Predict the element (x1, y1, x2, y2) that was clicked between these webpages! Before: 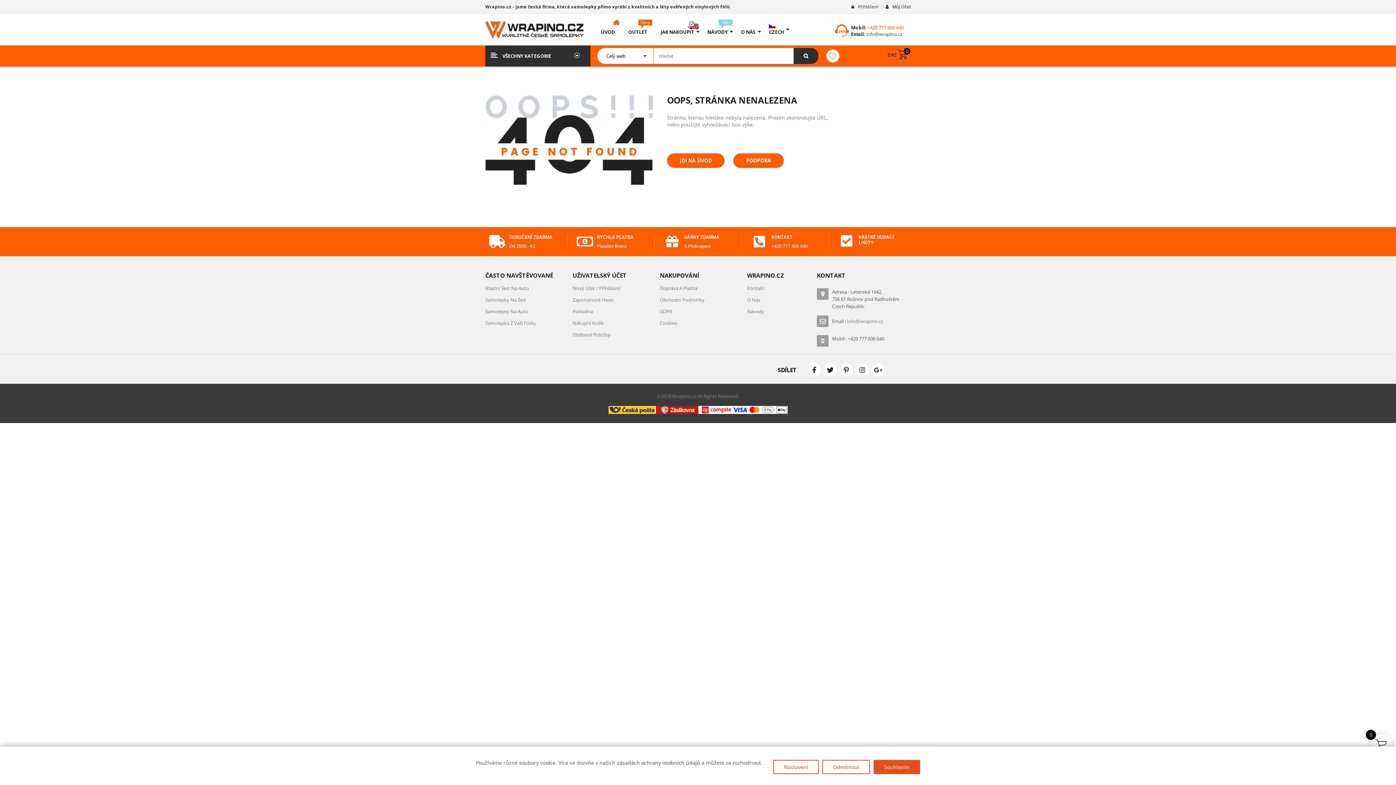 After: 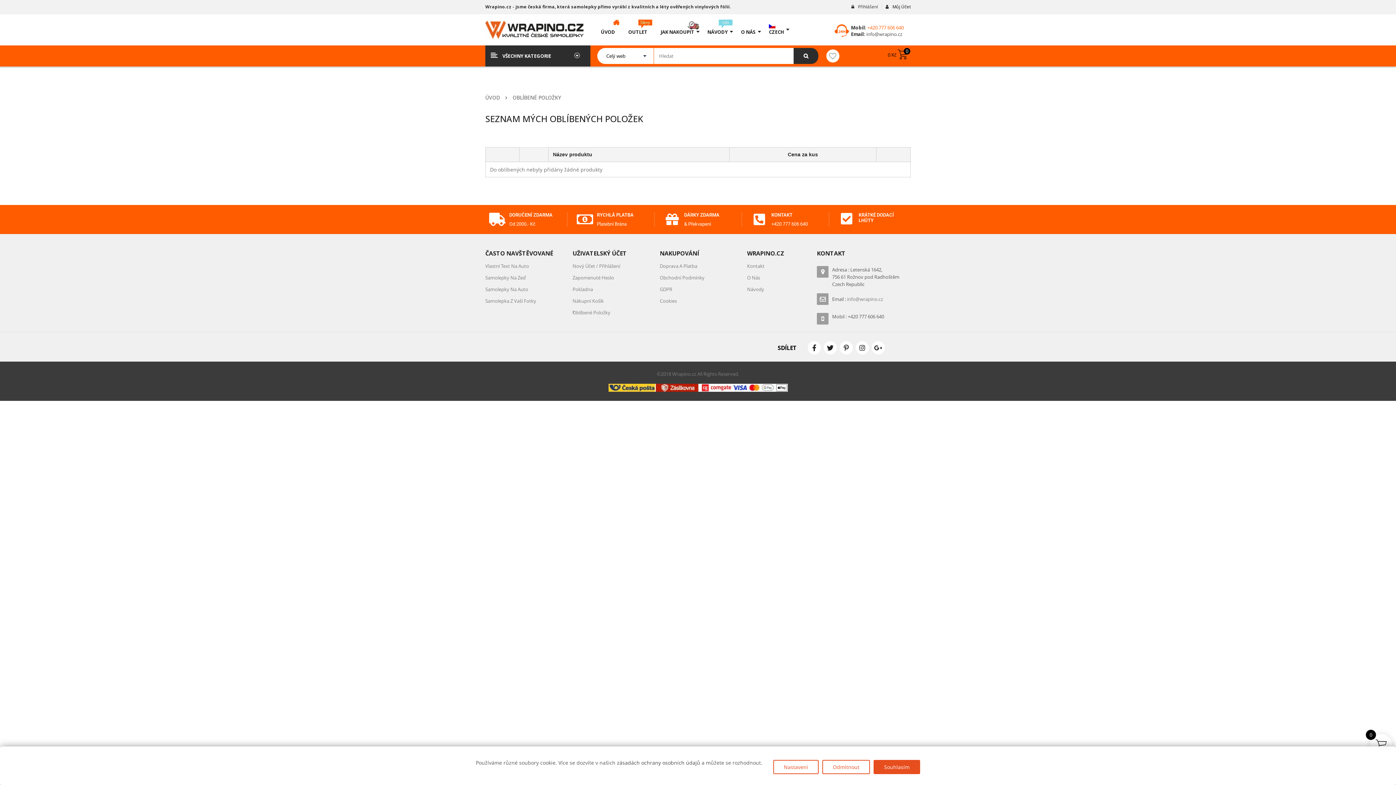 Action: bbox: (826, 49, 839, 62) label: Oblíbené položky